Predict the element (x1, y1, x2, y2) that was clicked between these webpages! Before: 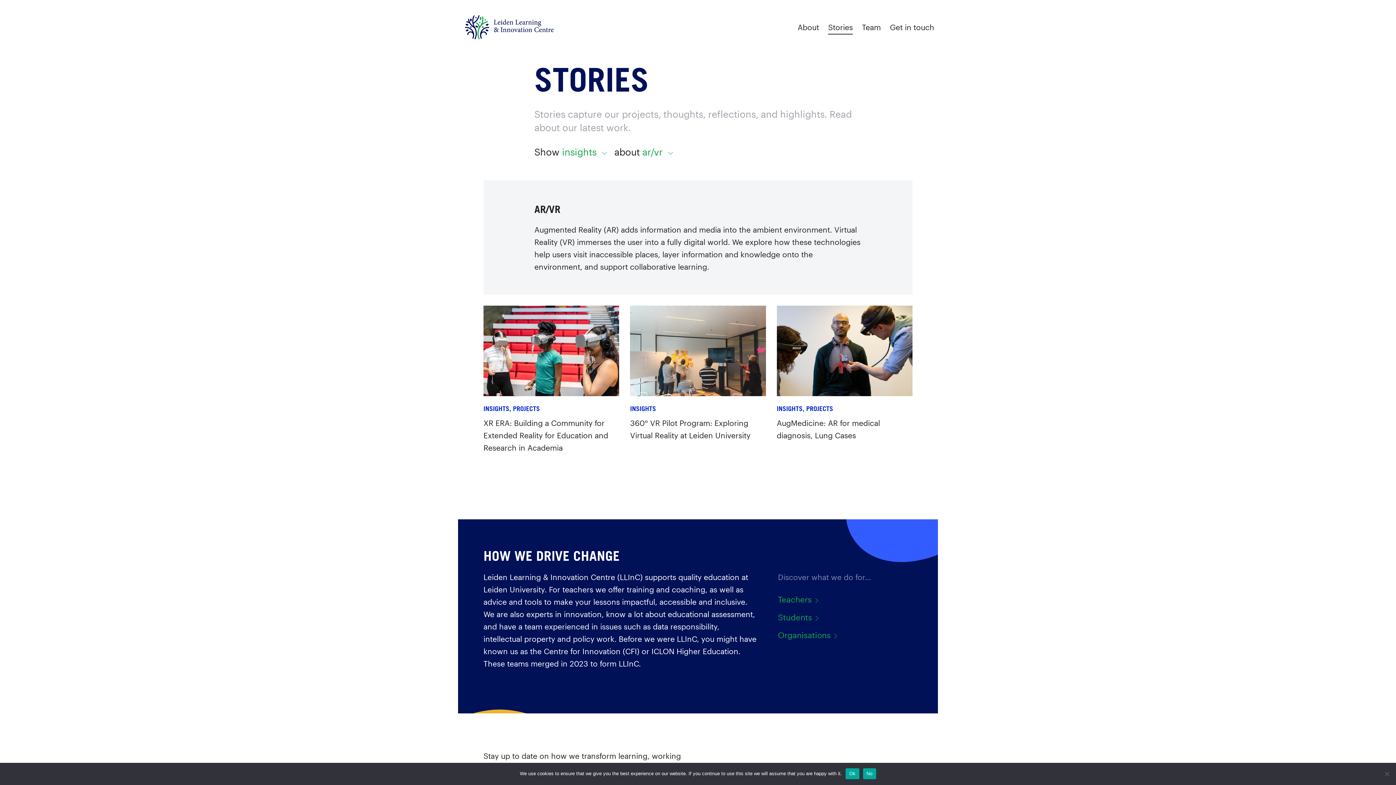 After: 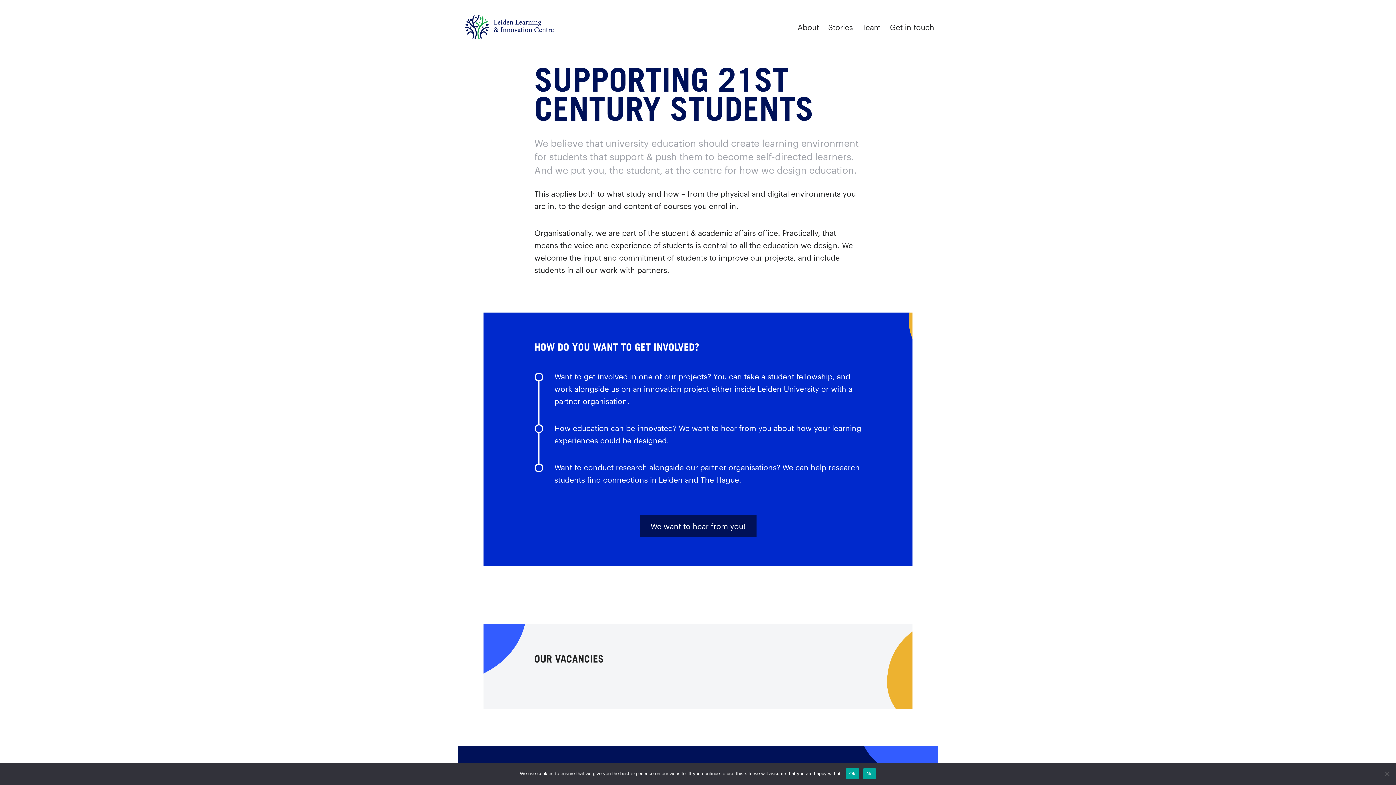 Action: label: Students bbox: (778, 608, 812, 626)